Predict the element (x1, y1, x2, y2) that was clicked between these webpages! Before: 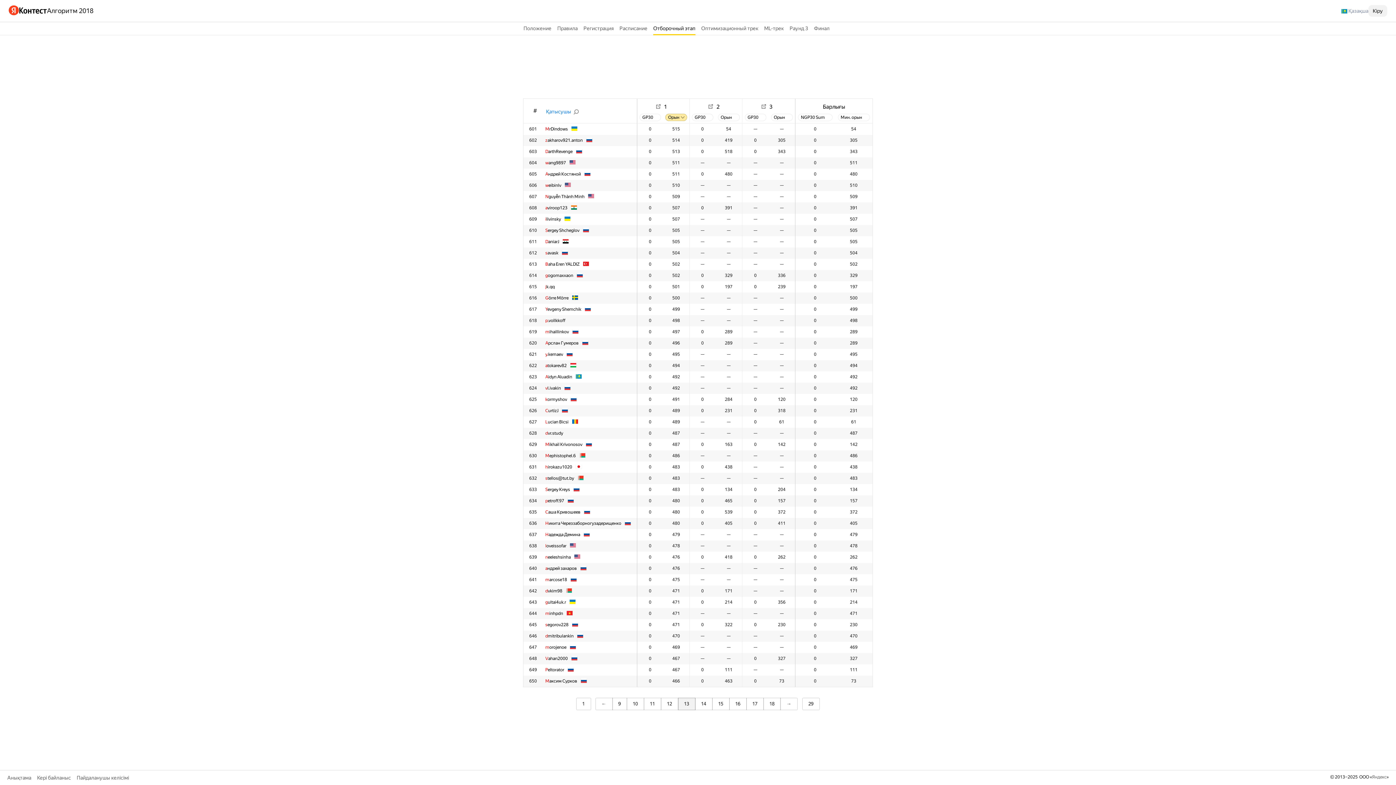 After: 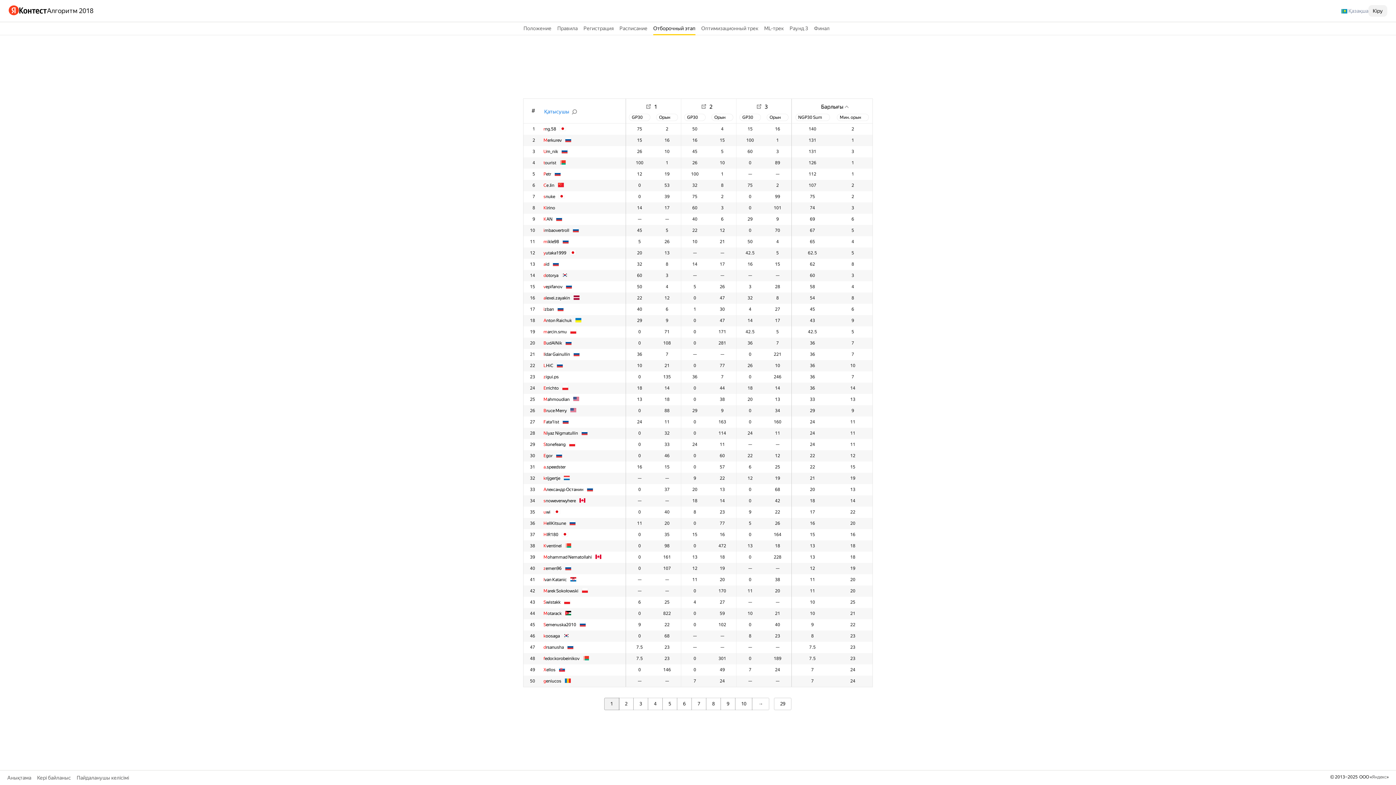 Action: label: Отборочный этап bbox: (653, 24, 695, 32)